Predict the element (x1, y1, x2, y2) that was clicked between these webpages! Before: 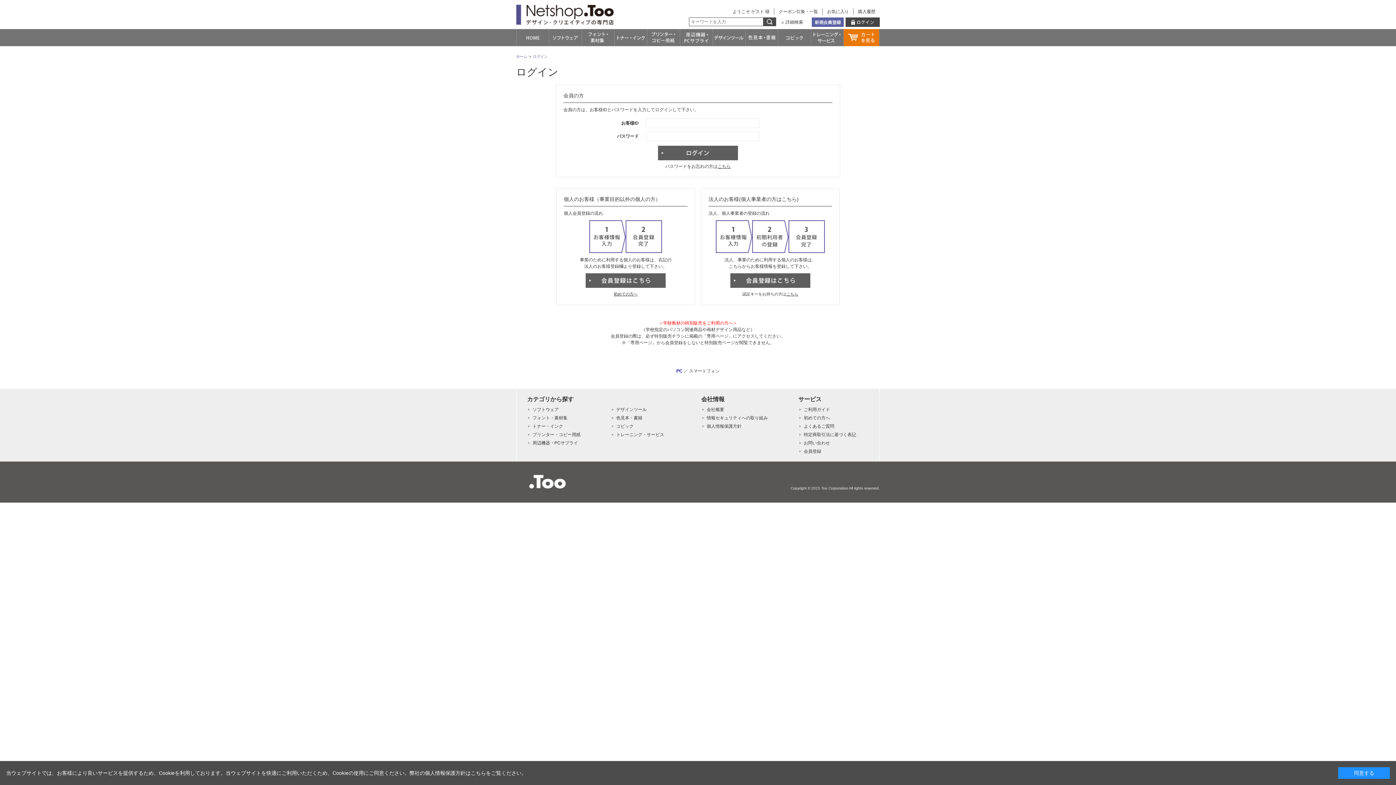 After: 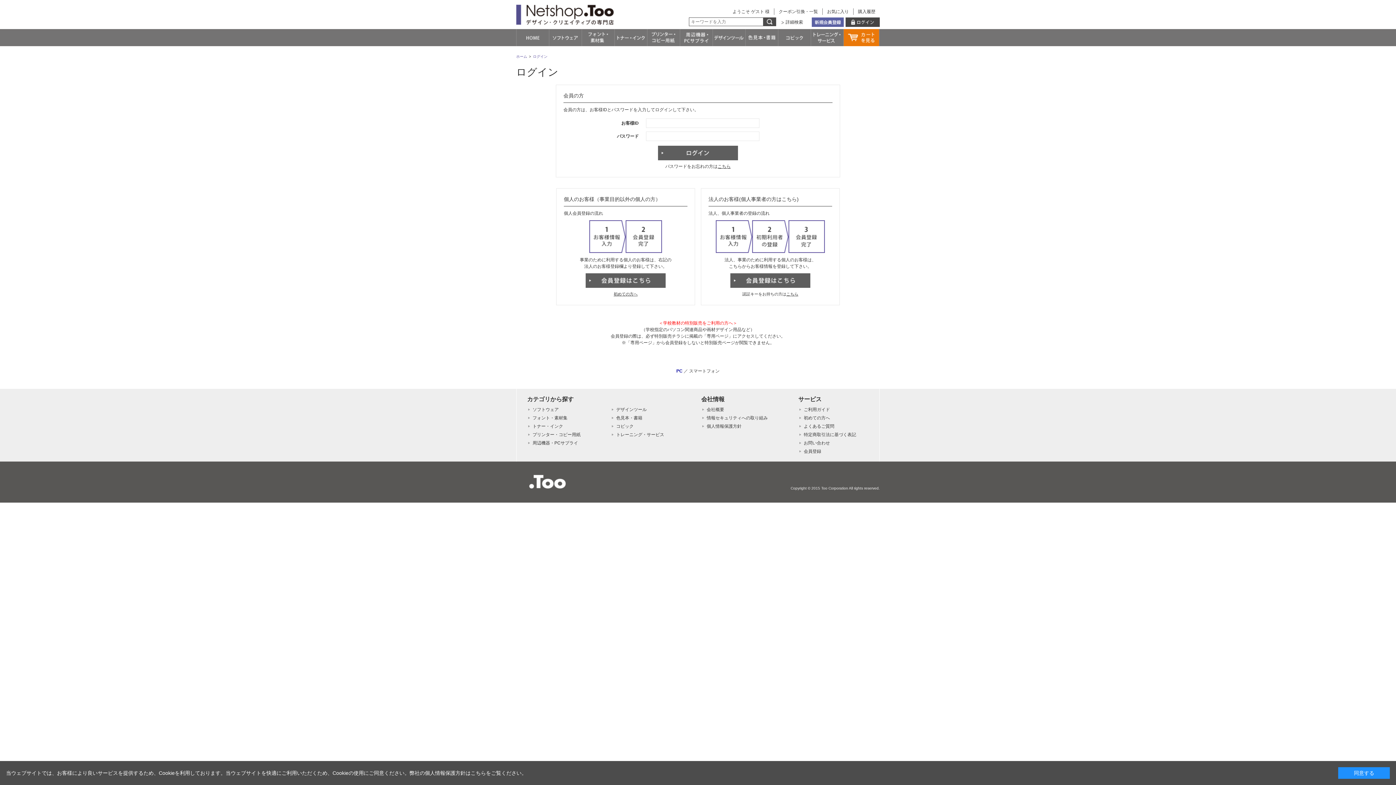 Action: bbox: (812, 19, 844, 24)